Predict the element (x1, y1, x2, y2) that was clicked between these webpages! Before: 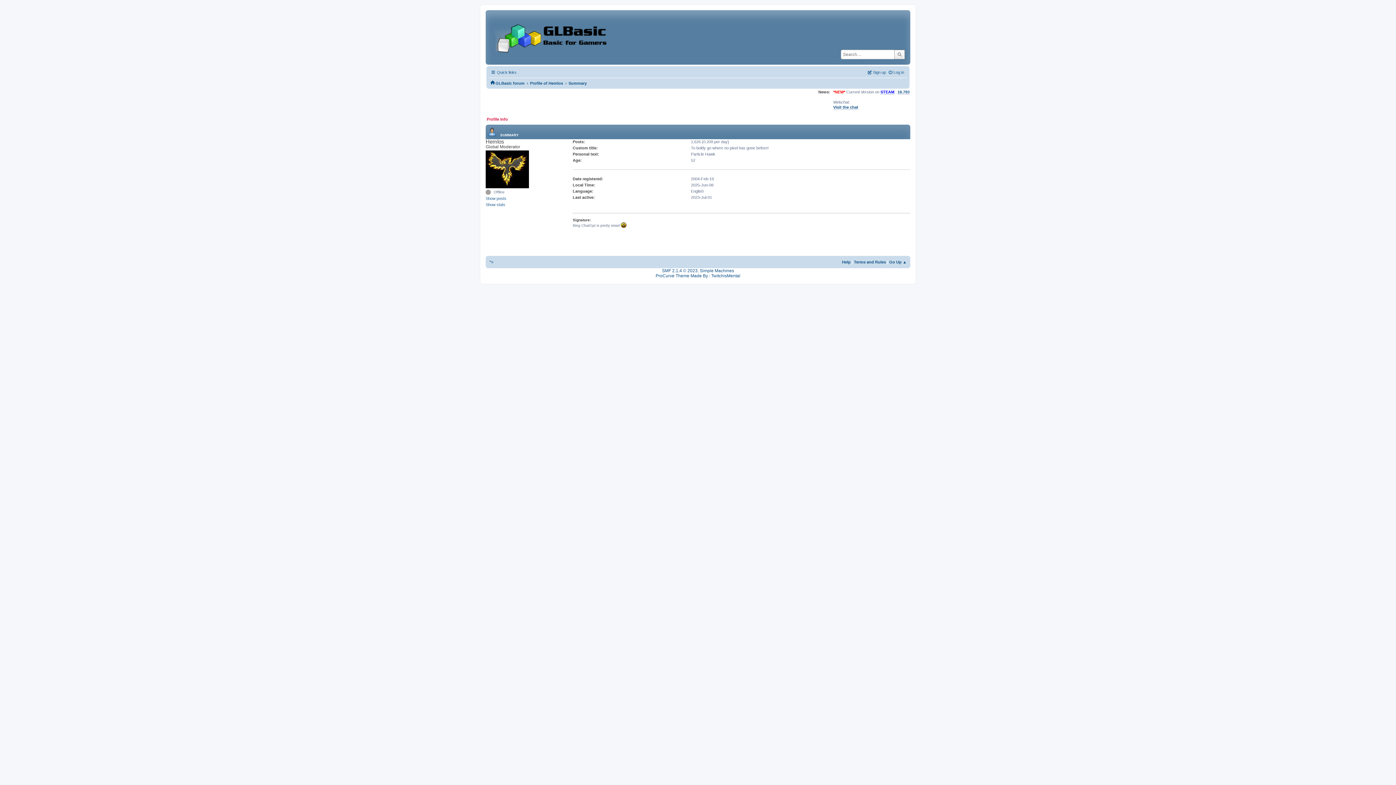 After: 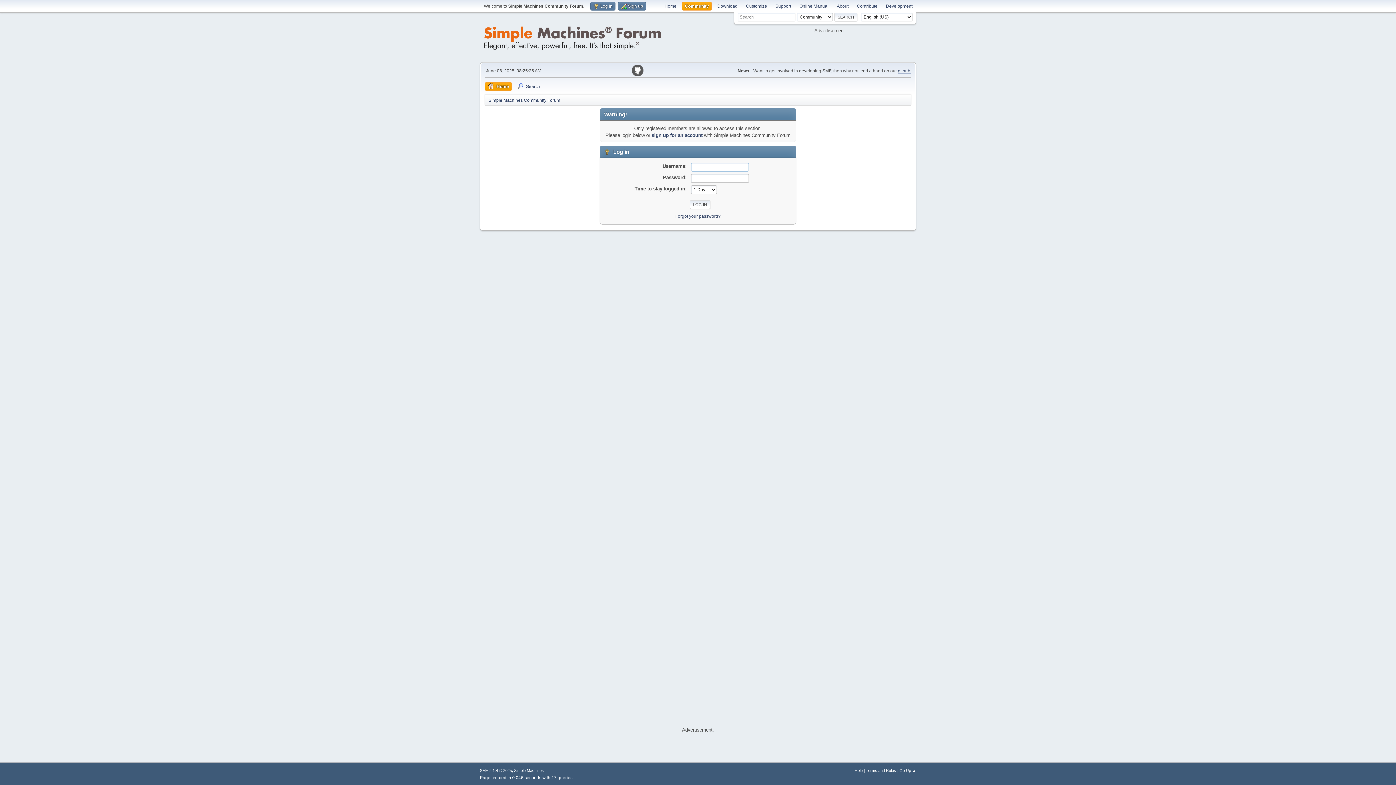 Action: label: ProCurve Theme Made By : TwitchisMental bbox: (655, 273, 740, 278)